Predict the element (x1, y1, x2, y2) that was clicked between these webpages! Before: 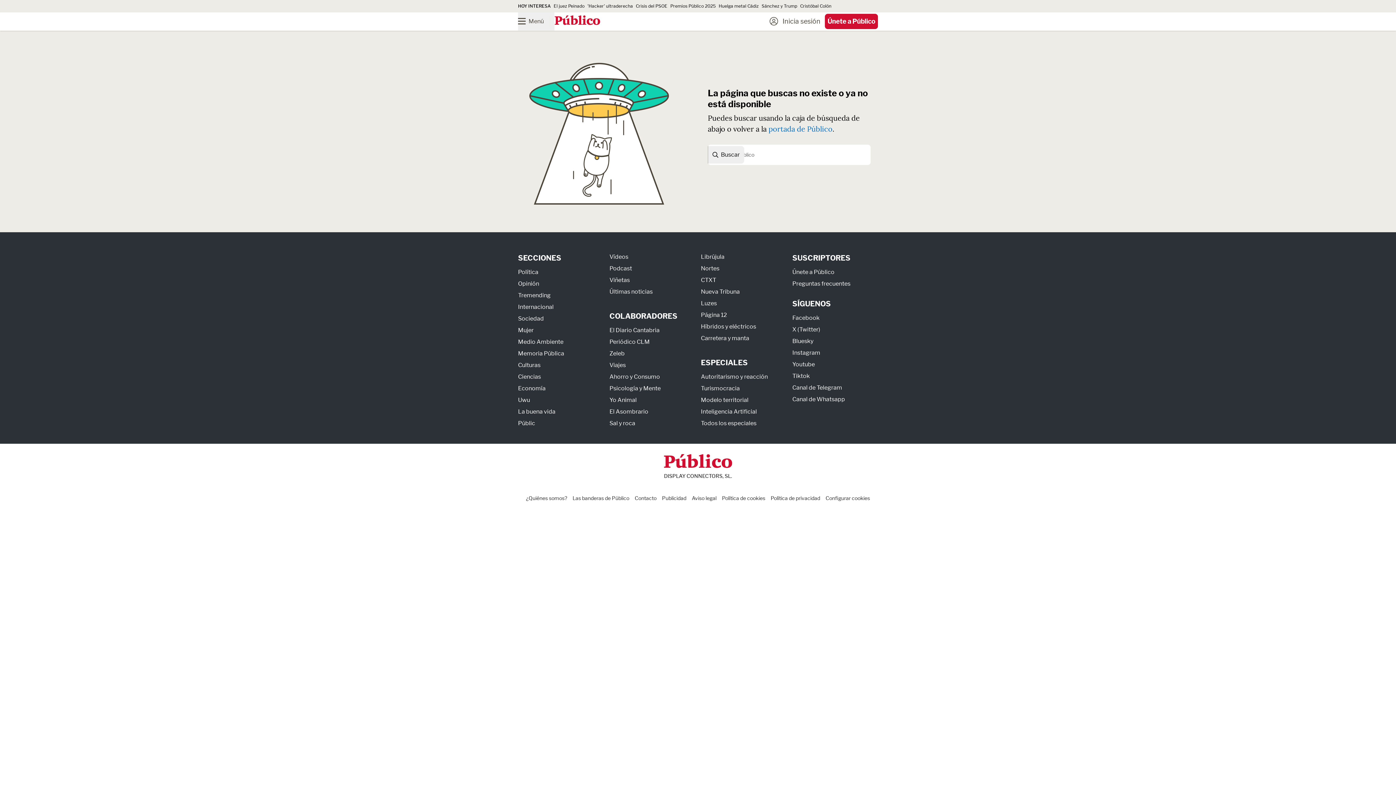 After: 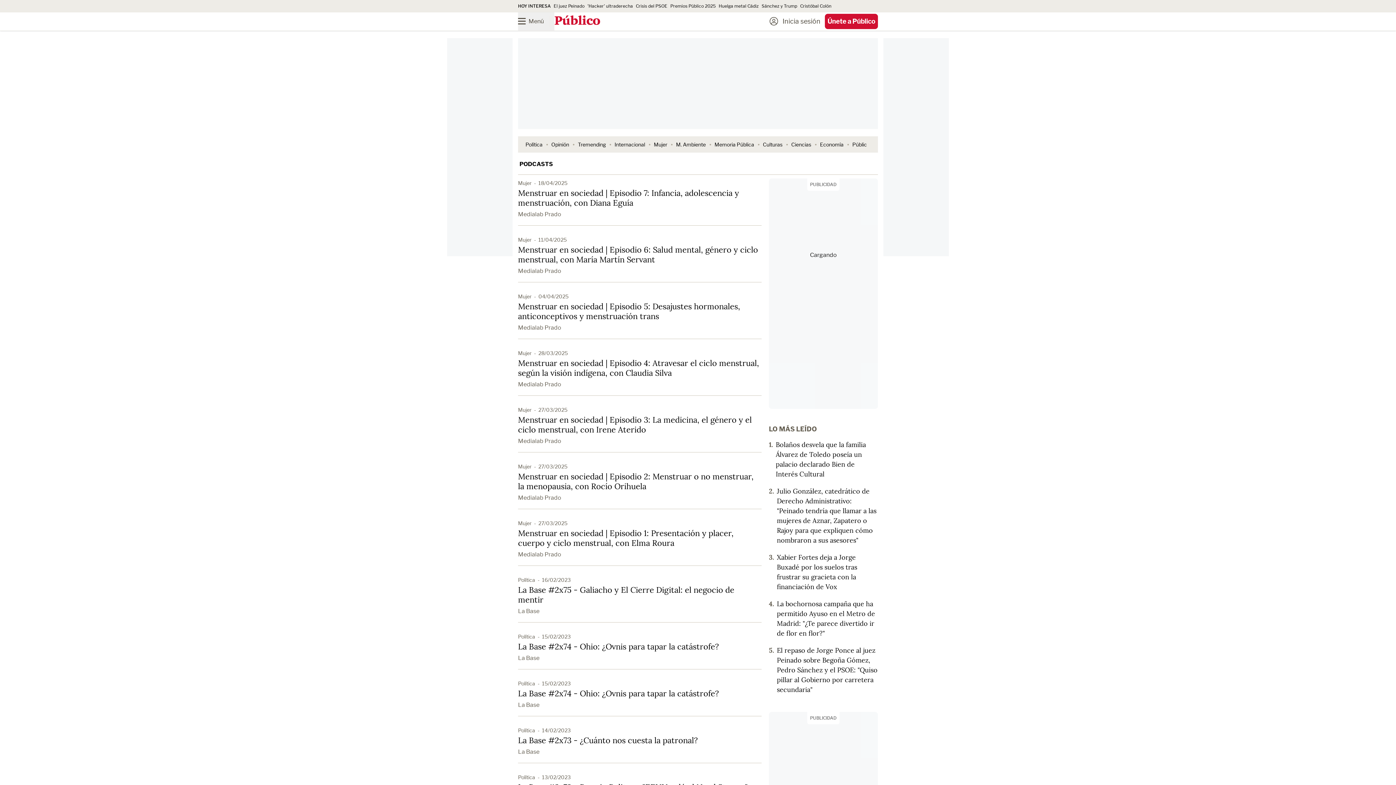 Action: bbox: (609, 264, 632, 271) label: Podcast